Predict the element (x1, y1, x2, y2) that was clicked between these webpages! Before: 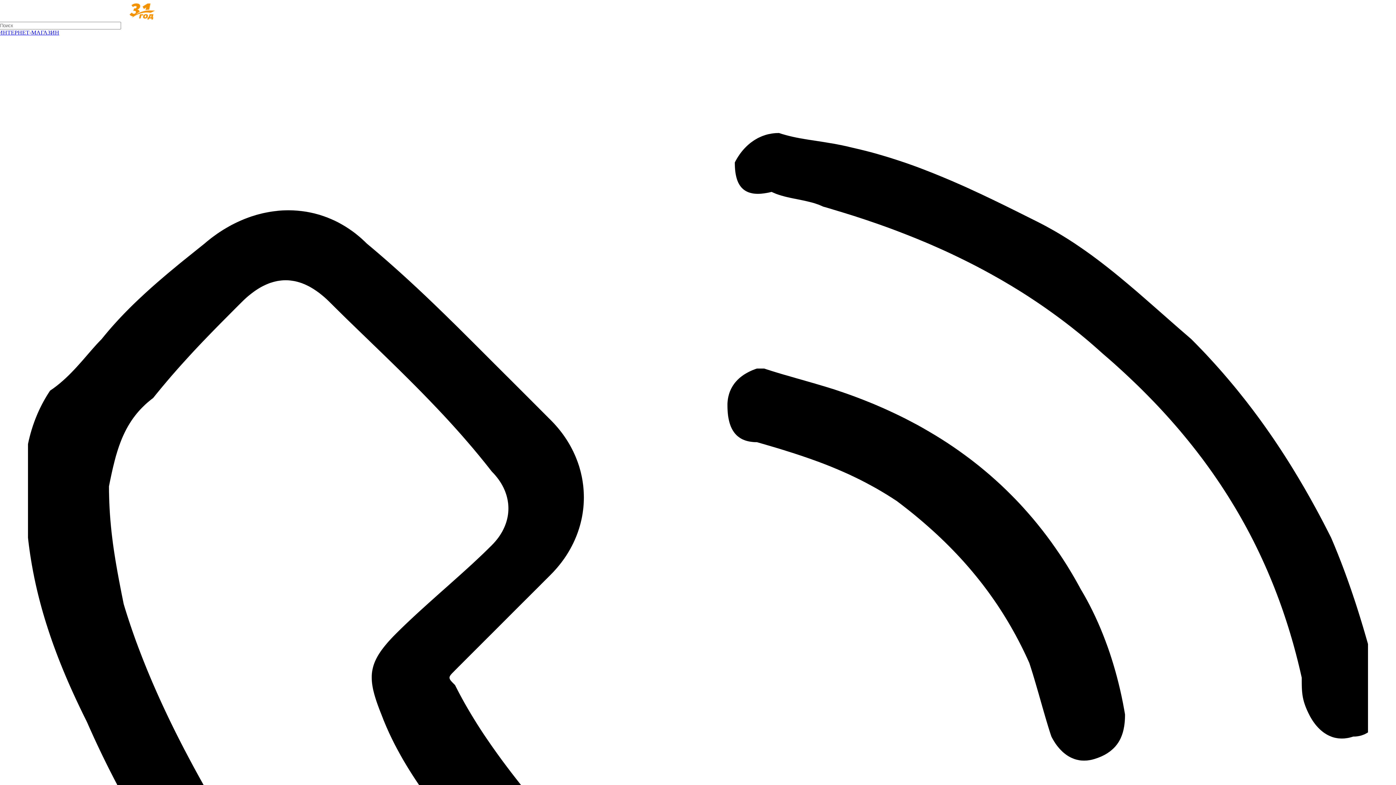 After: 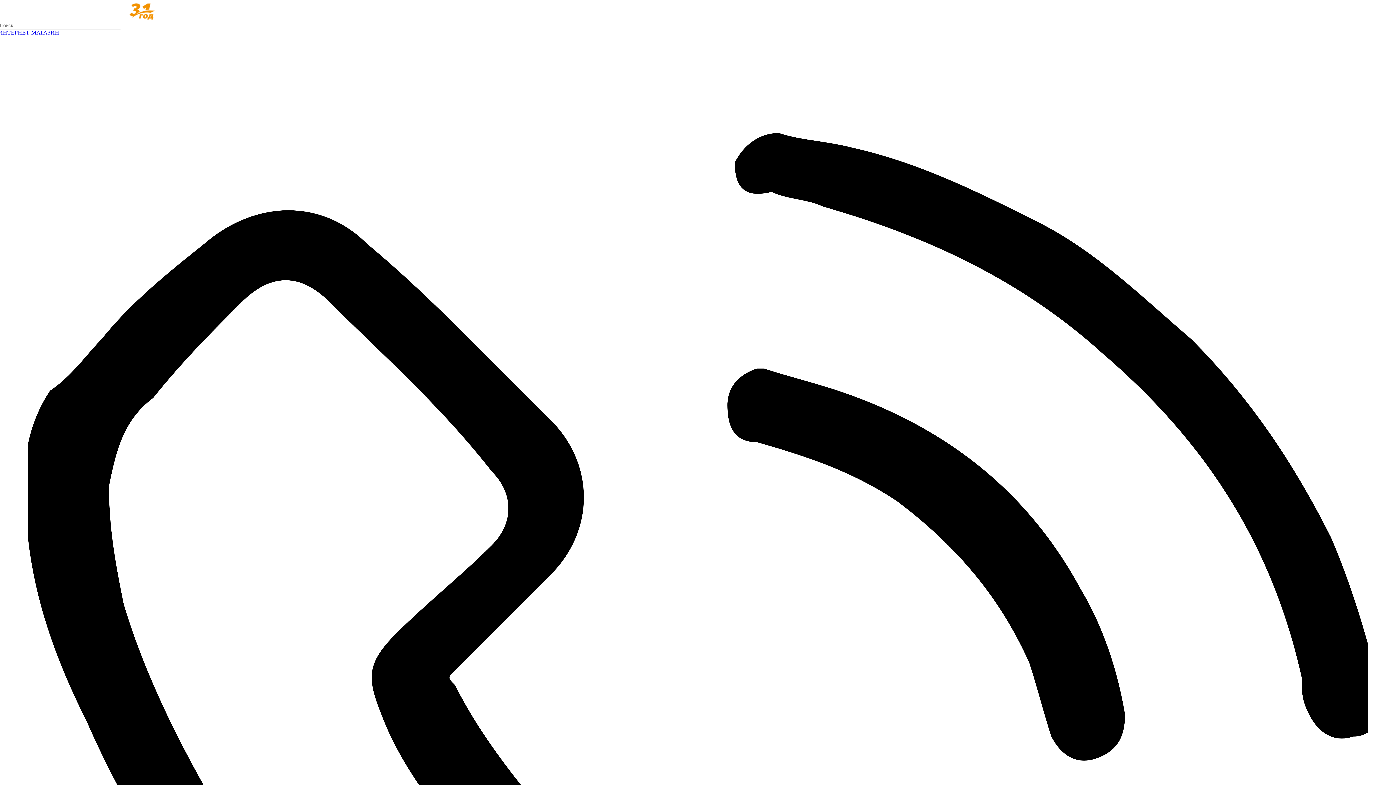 Action: bbox: (-1, 15, 155, 21)